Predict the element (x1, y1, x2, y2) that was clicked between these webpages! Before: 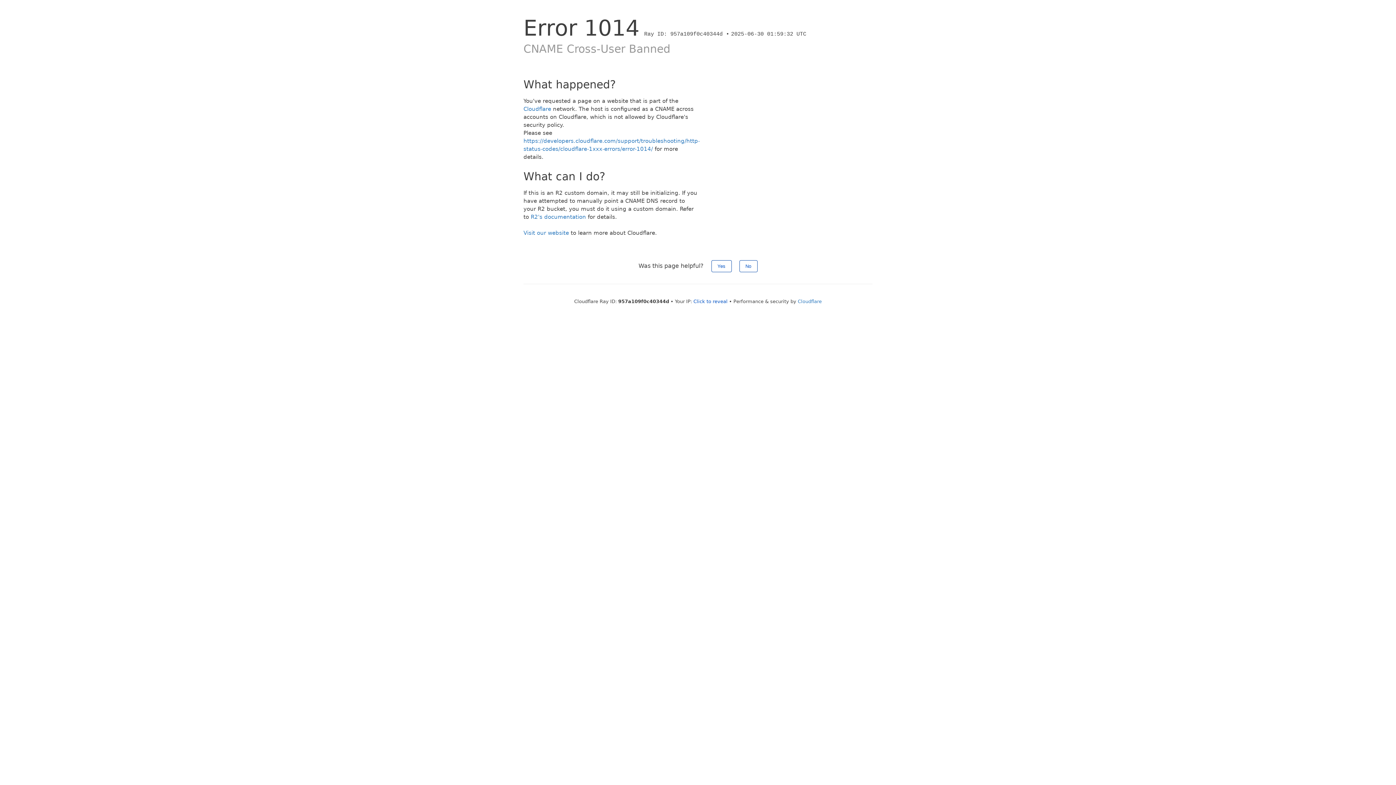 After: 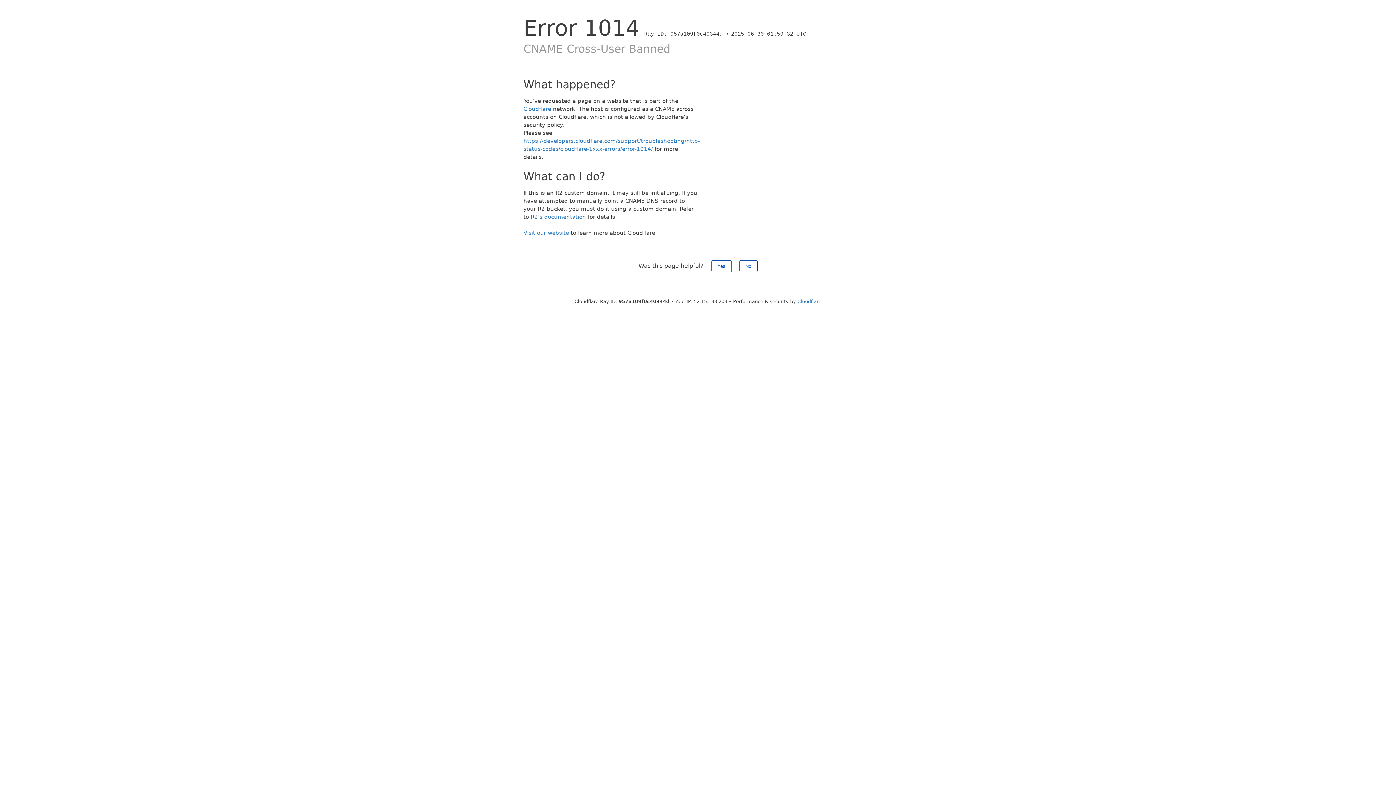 Action: bbox: (693, 298, 727, 304) label: Click to reveal